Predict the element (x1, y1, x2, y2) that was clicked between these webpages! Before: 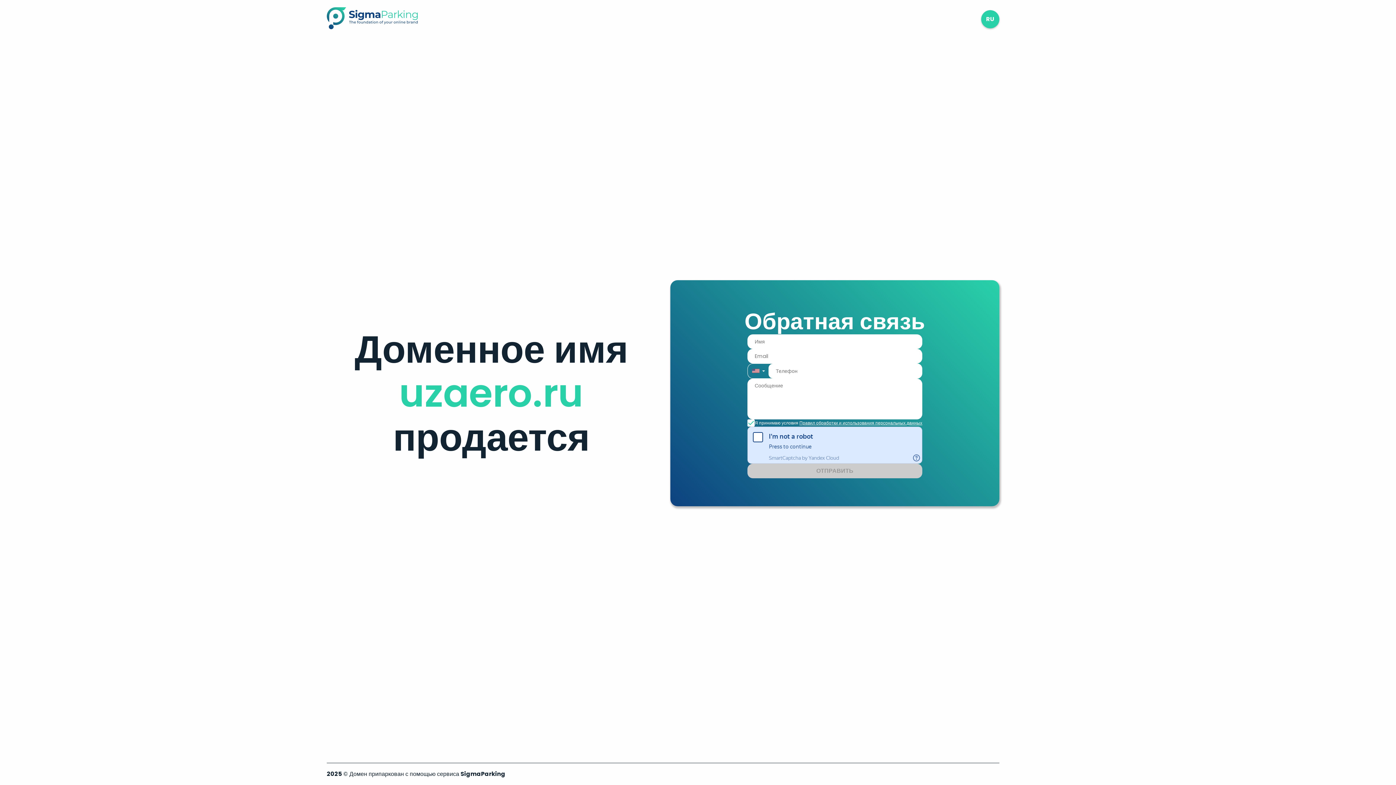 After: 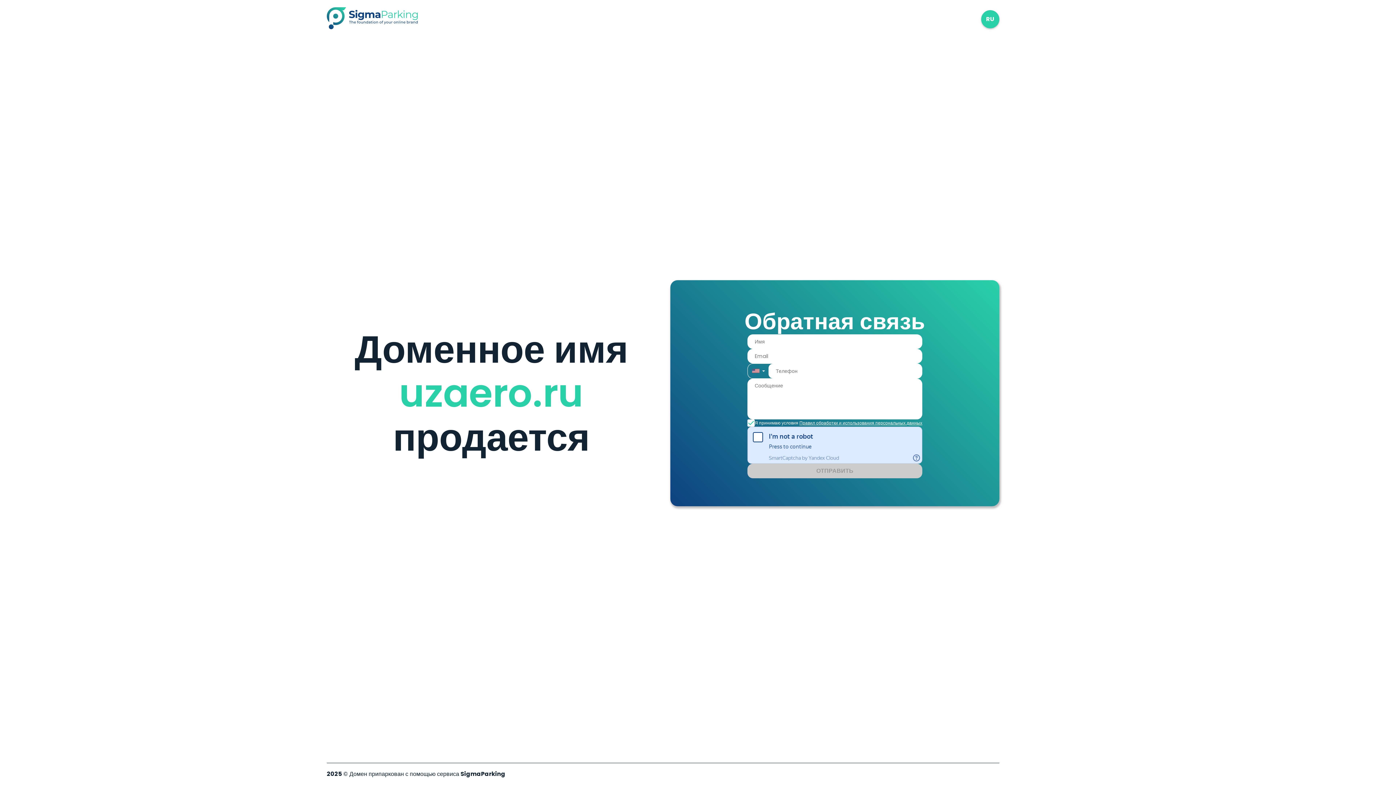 Action: label: Правил обработки и использования персональных данных bbox: (799, 420, 922, 426)